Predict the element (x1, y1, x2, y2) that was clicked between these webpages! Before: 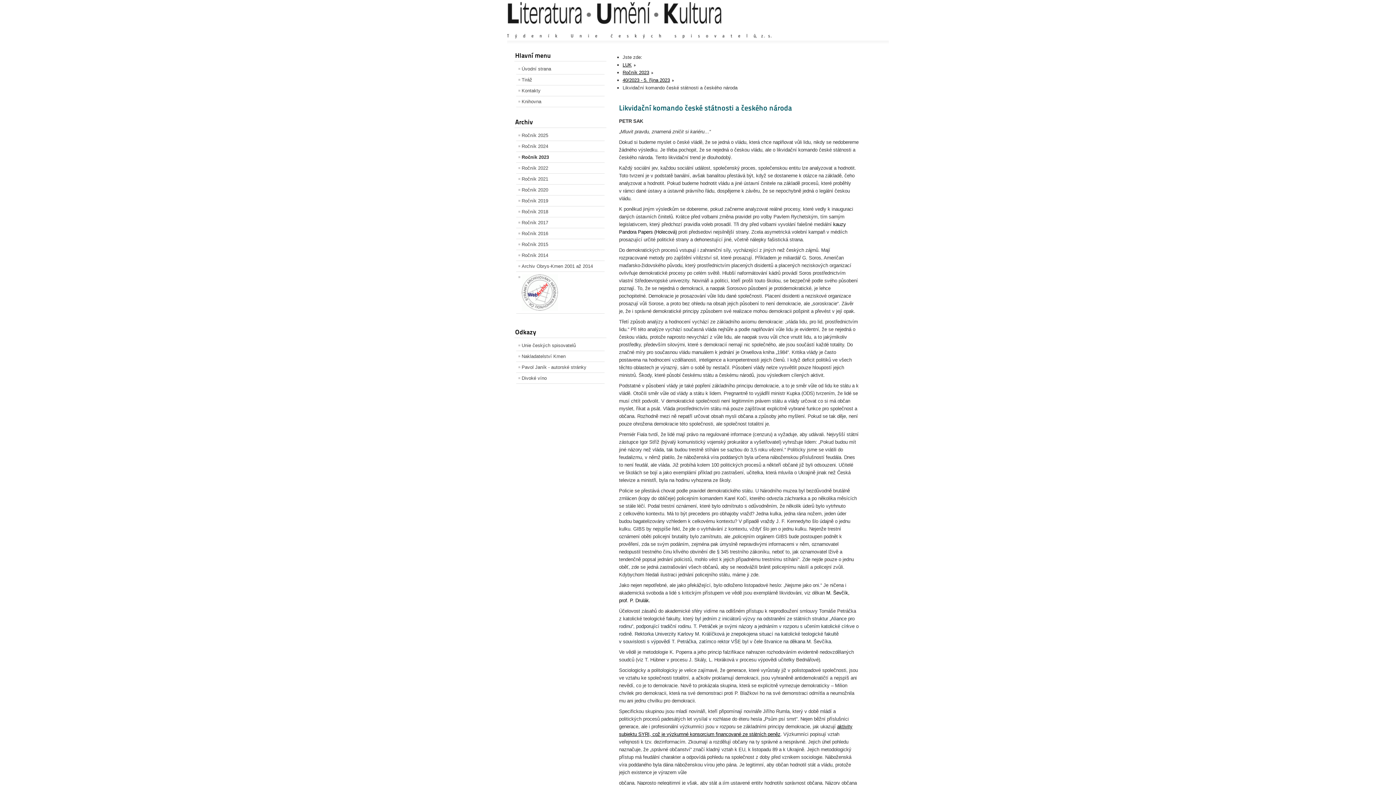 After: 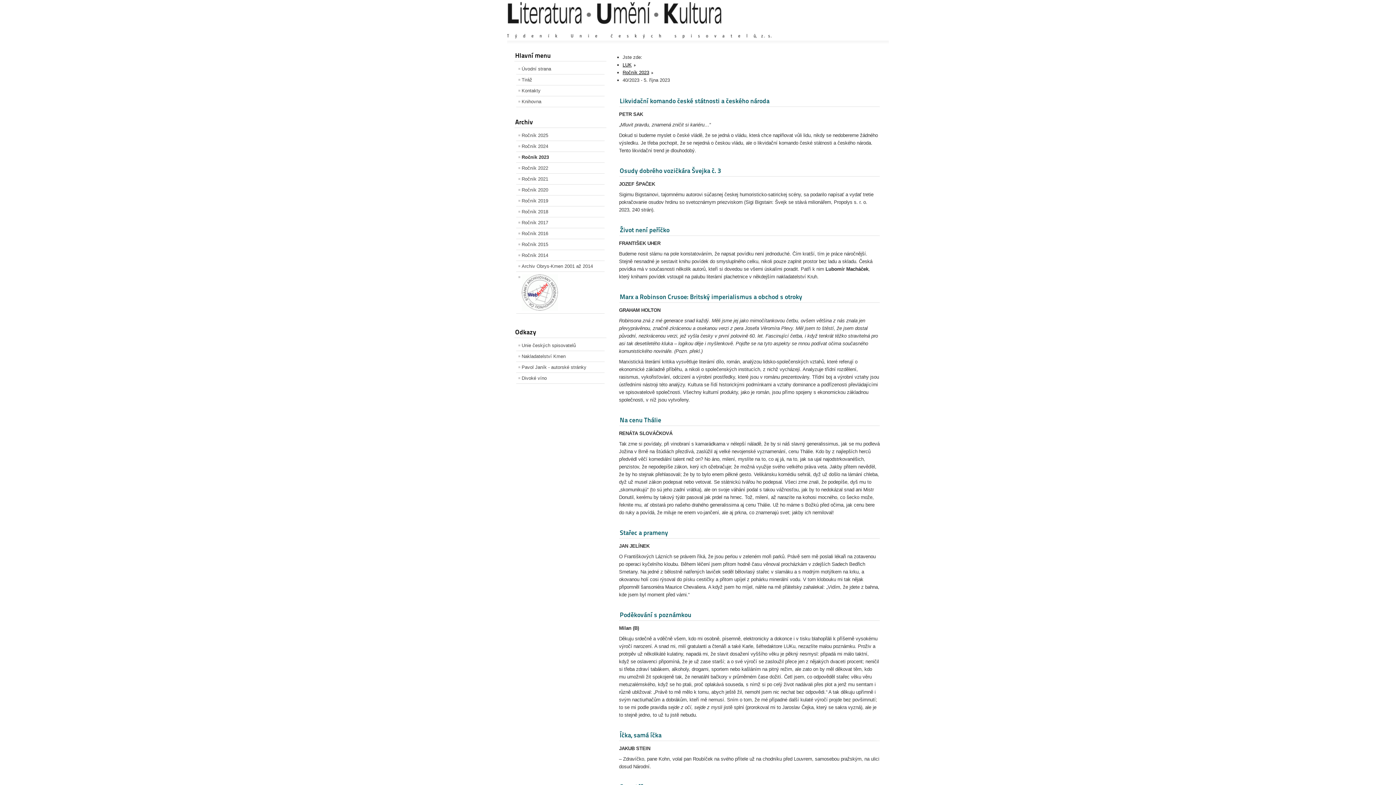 Action: label: 40/2023 - 5. října 2023 bbox: (622, 77, 670, 82)